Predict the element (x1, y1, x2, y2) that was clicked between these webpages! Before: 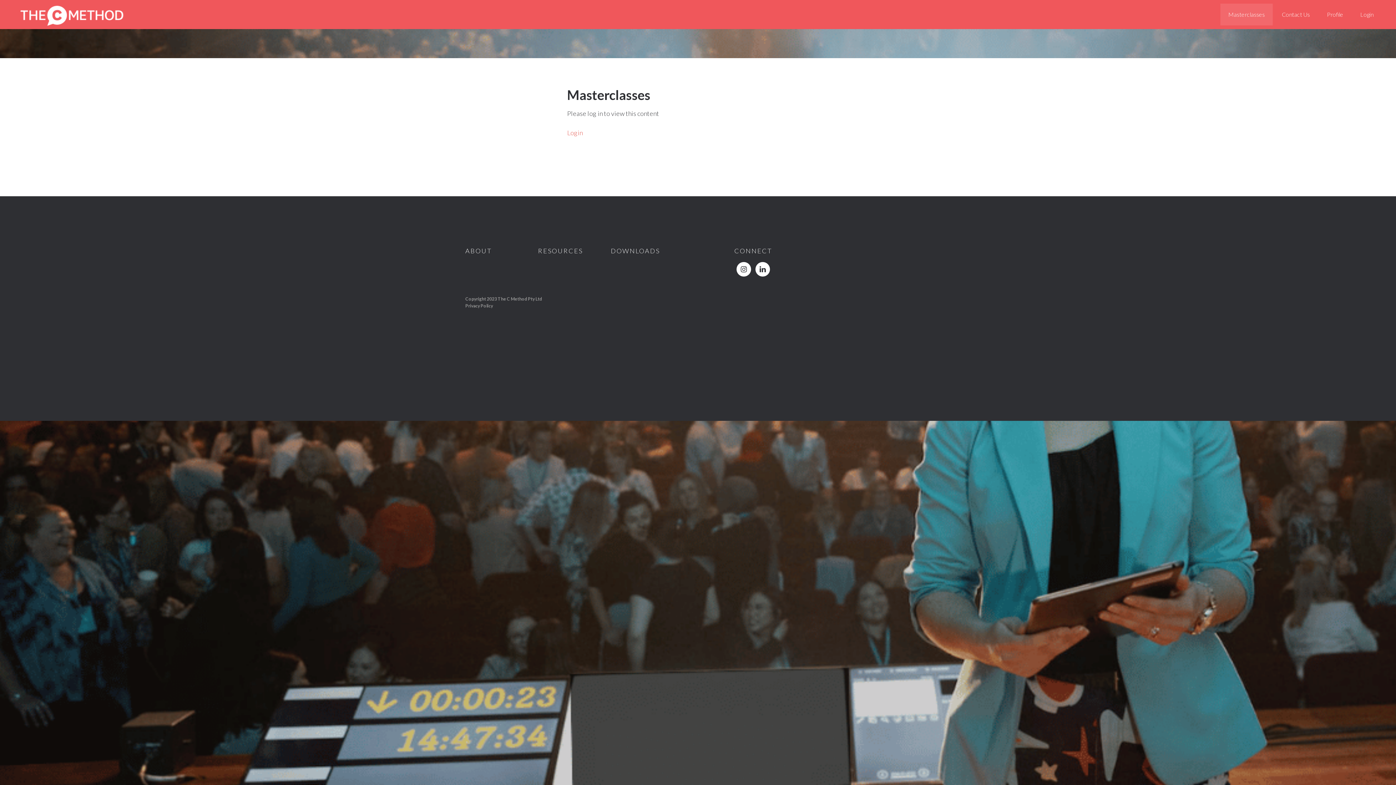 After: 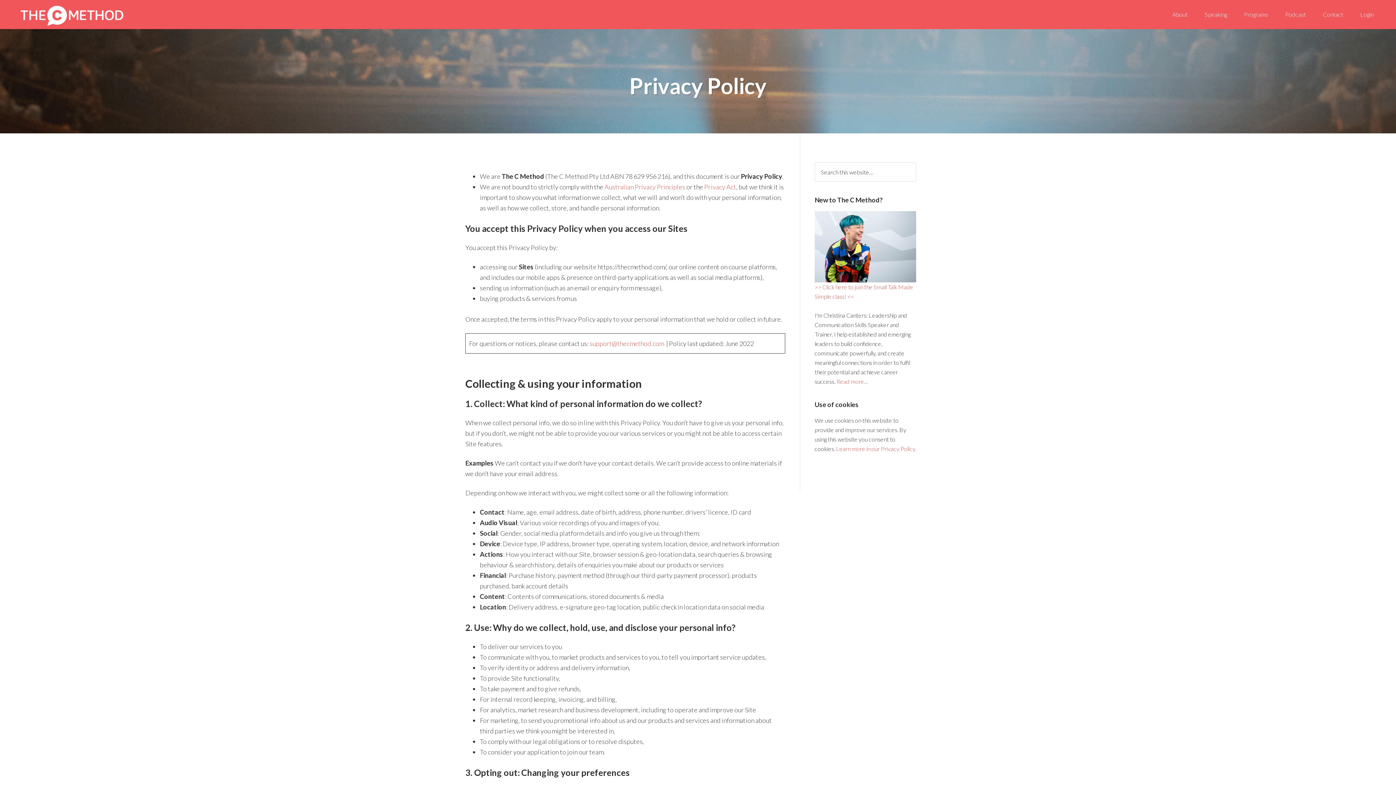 Action: bbox: (465, 303, 493, 308) label: Privacy Policy